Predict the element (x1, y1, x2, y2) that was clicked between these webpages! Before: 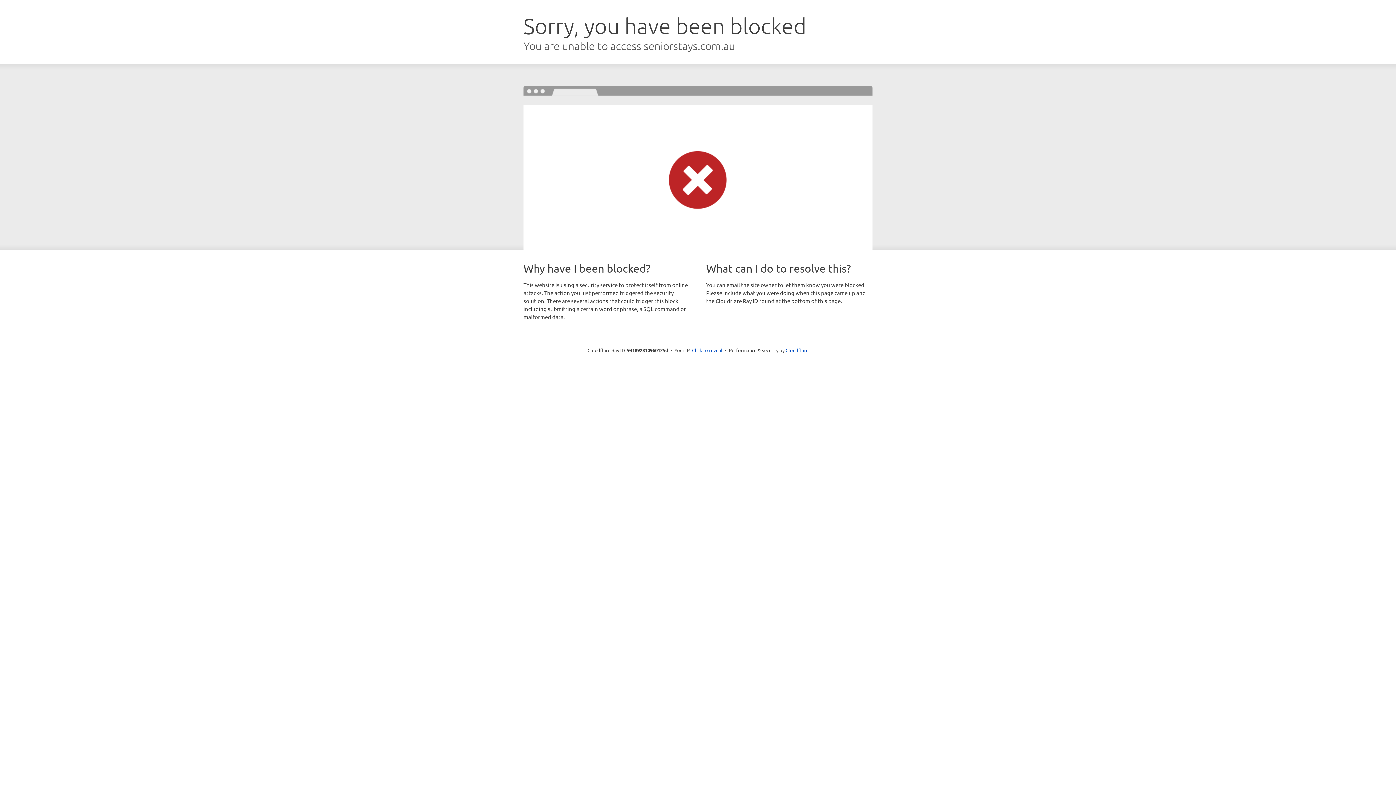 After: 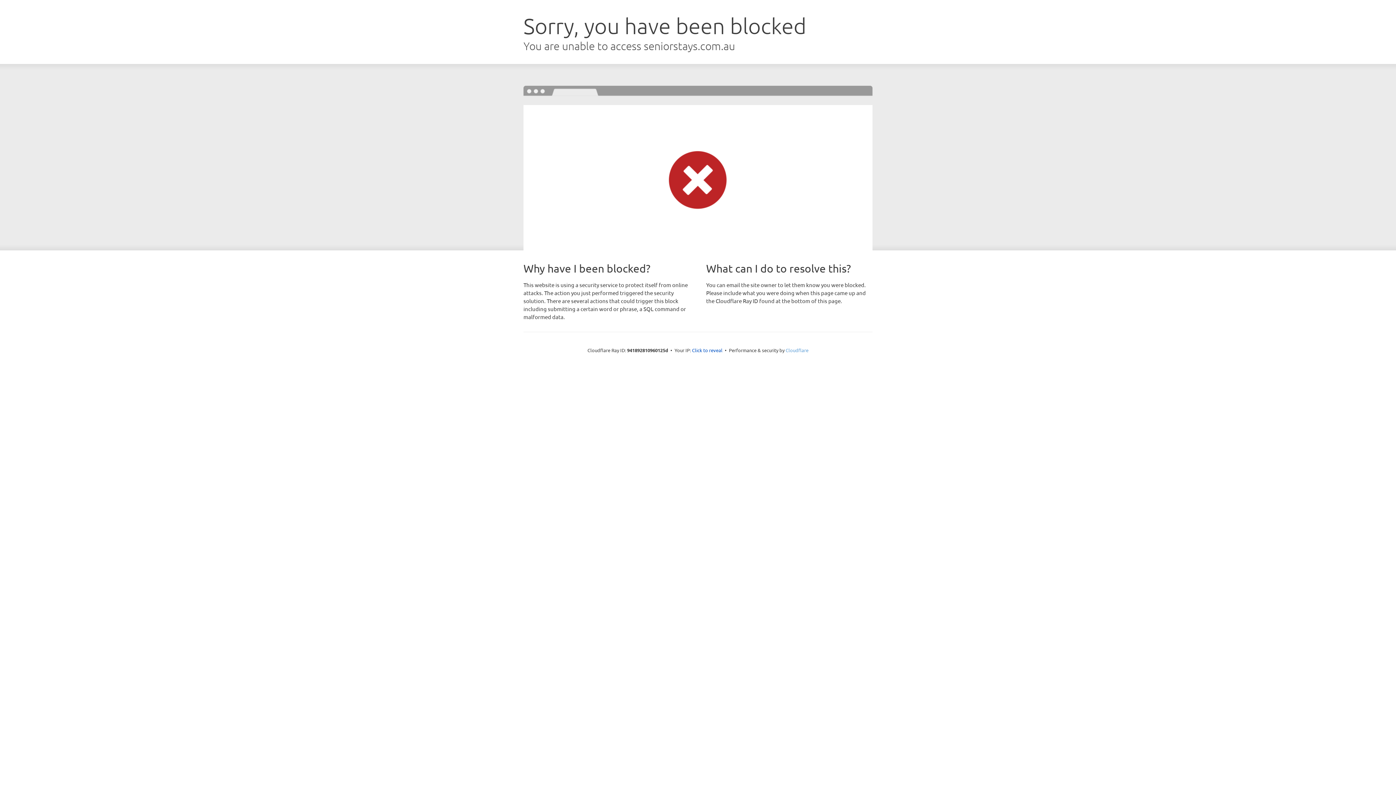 Action: label: Cloudflare bbox: (785, 347, 808, 353)